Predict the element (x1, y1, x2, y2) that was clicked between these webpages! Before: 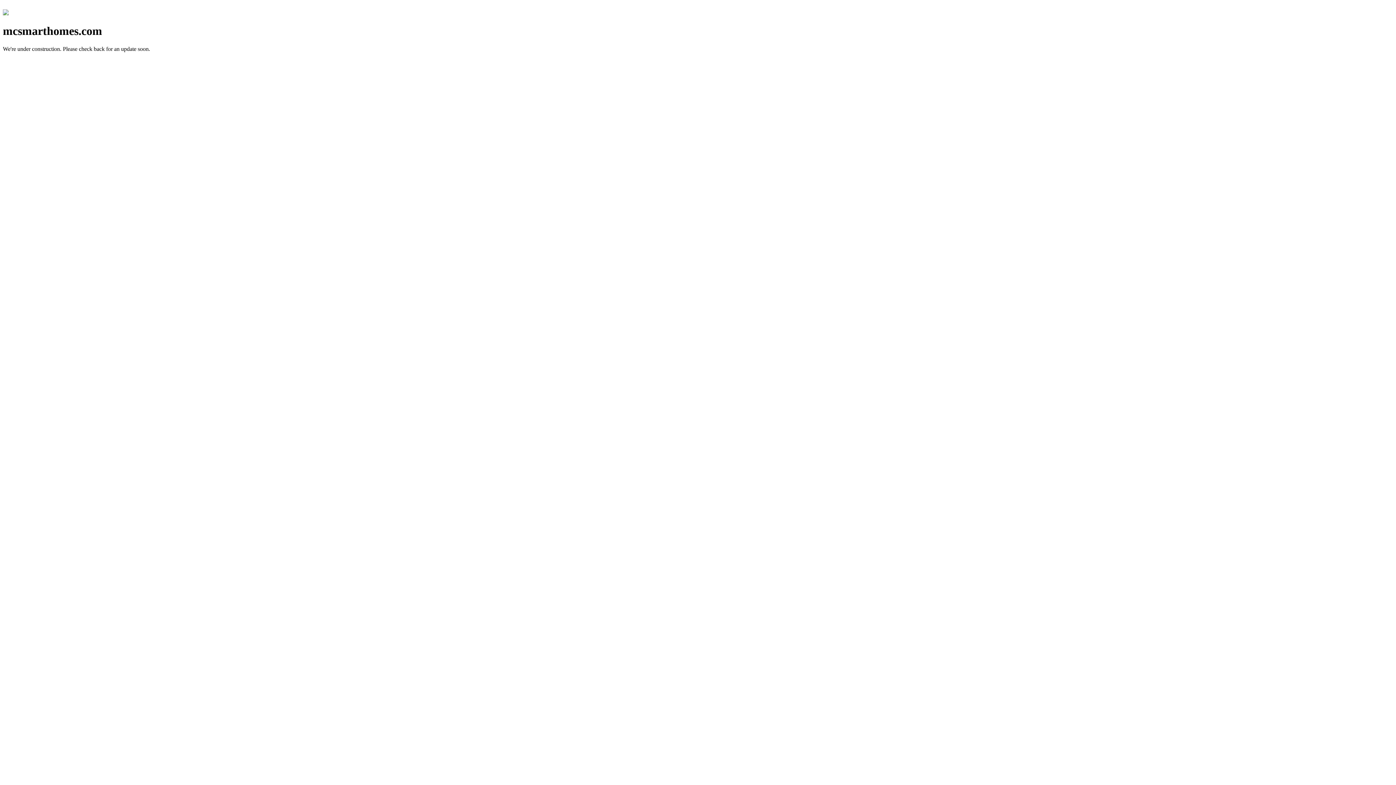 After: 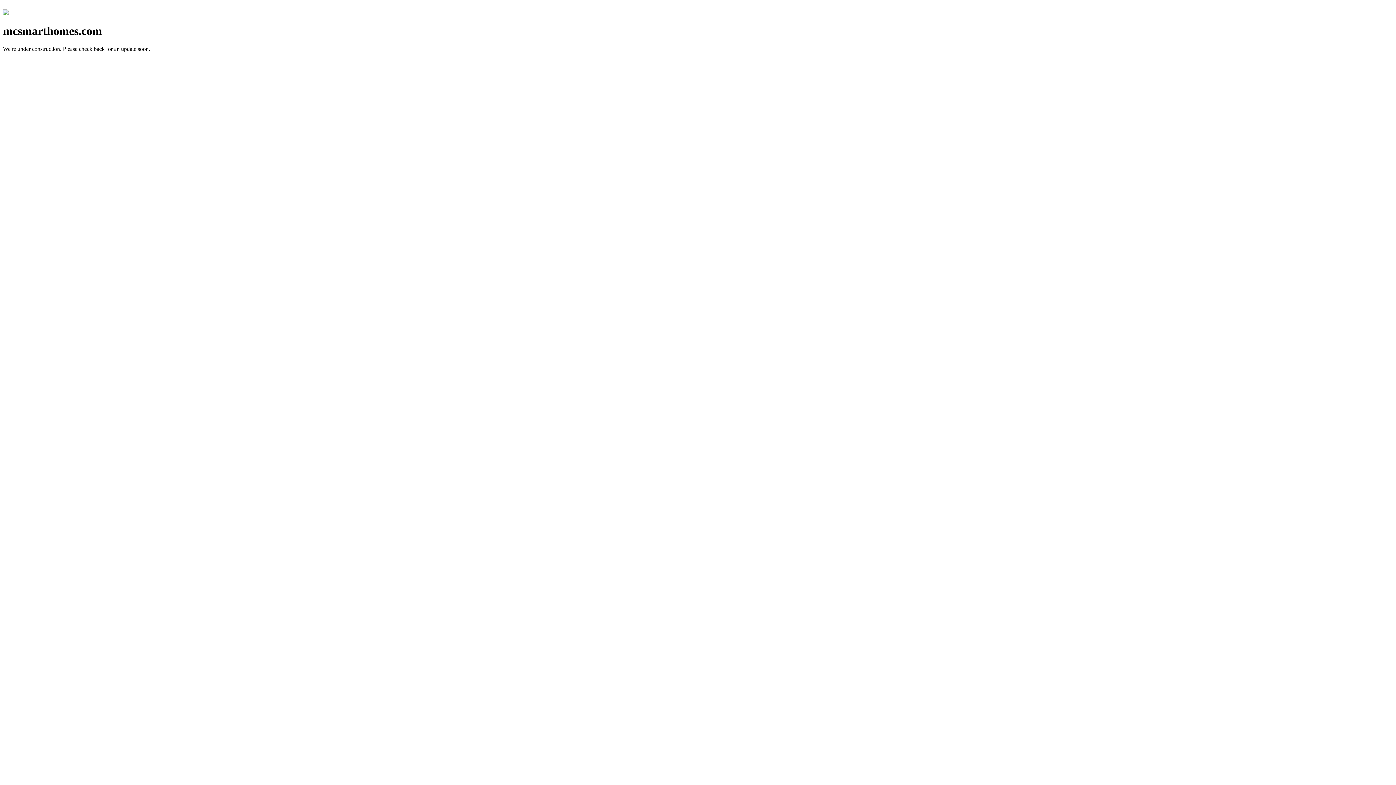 Action: bbox: (2, 10, 8, 16)